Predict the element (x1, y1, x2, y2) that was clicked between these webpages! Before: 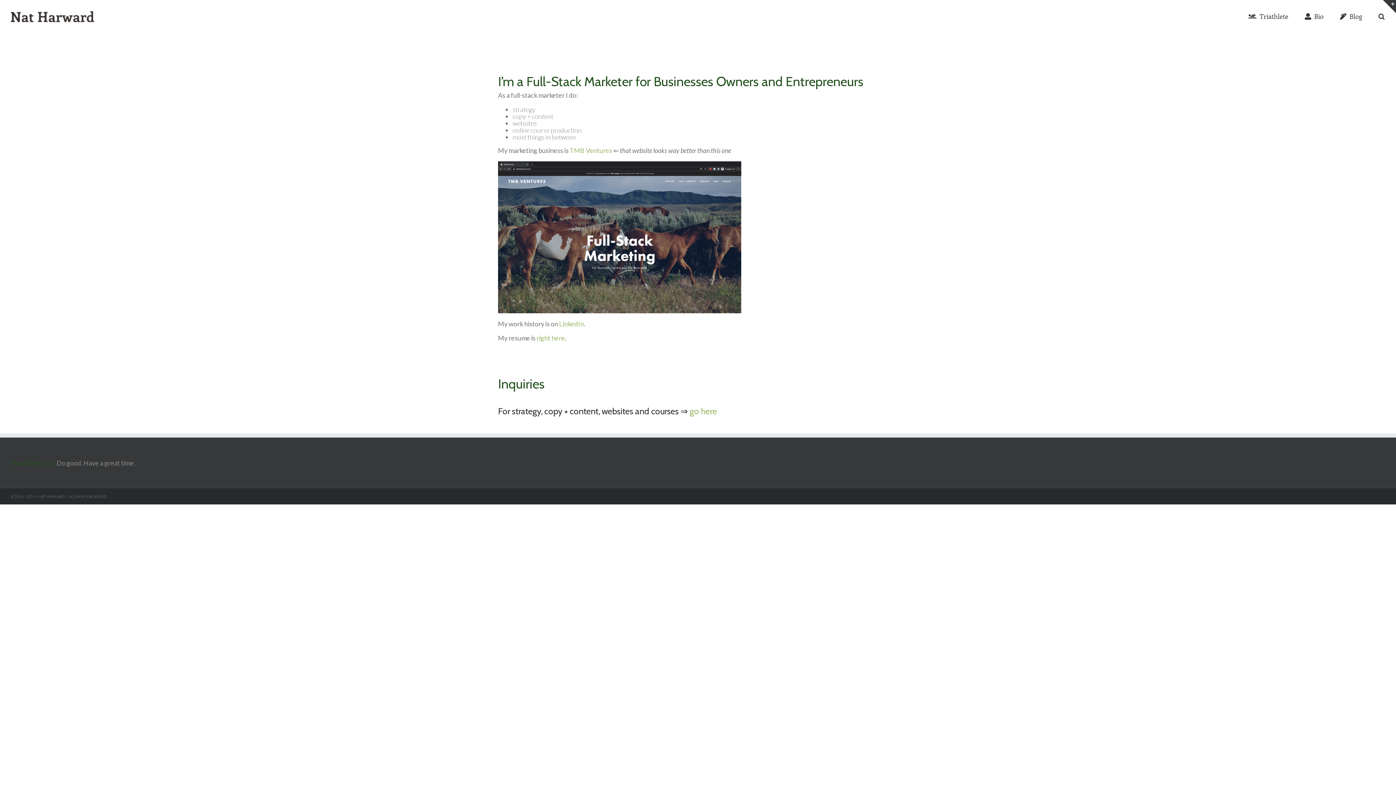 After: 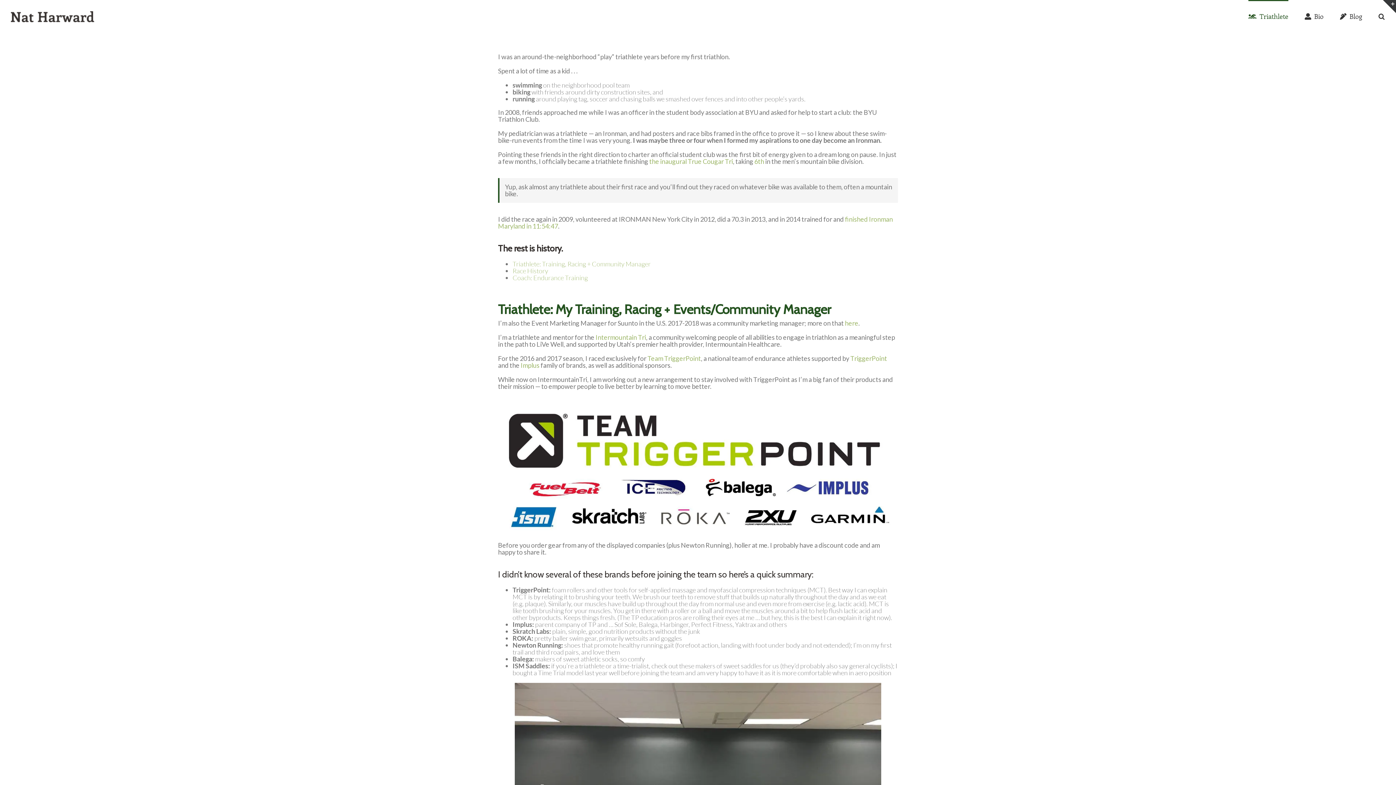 Action: bbox: (1248, 0, 1288, 31) label: Triathlete